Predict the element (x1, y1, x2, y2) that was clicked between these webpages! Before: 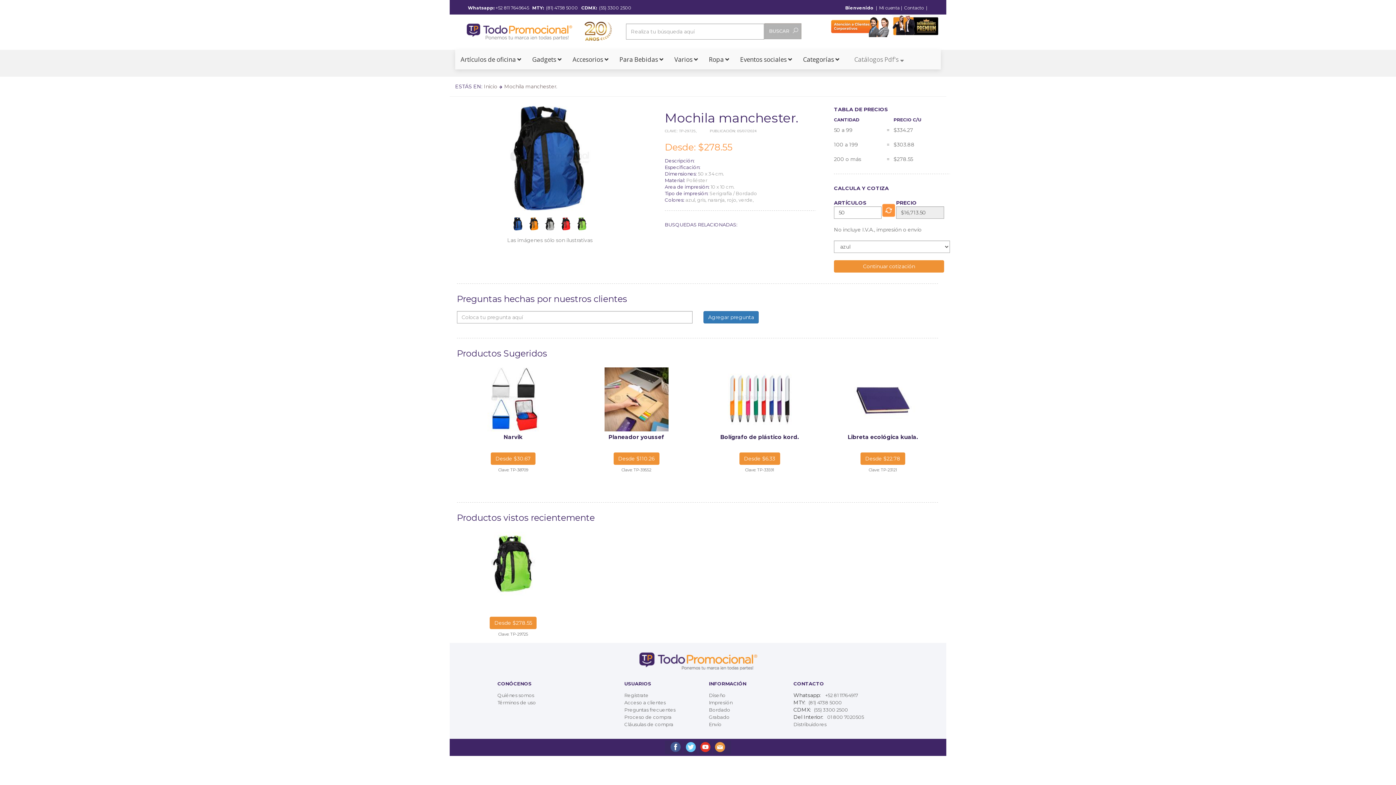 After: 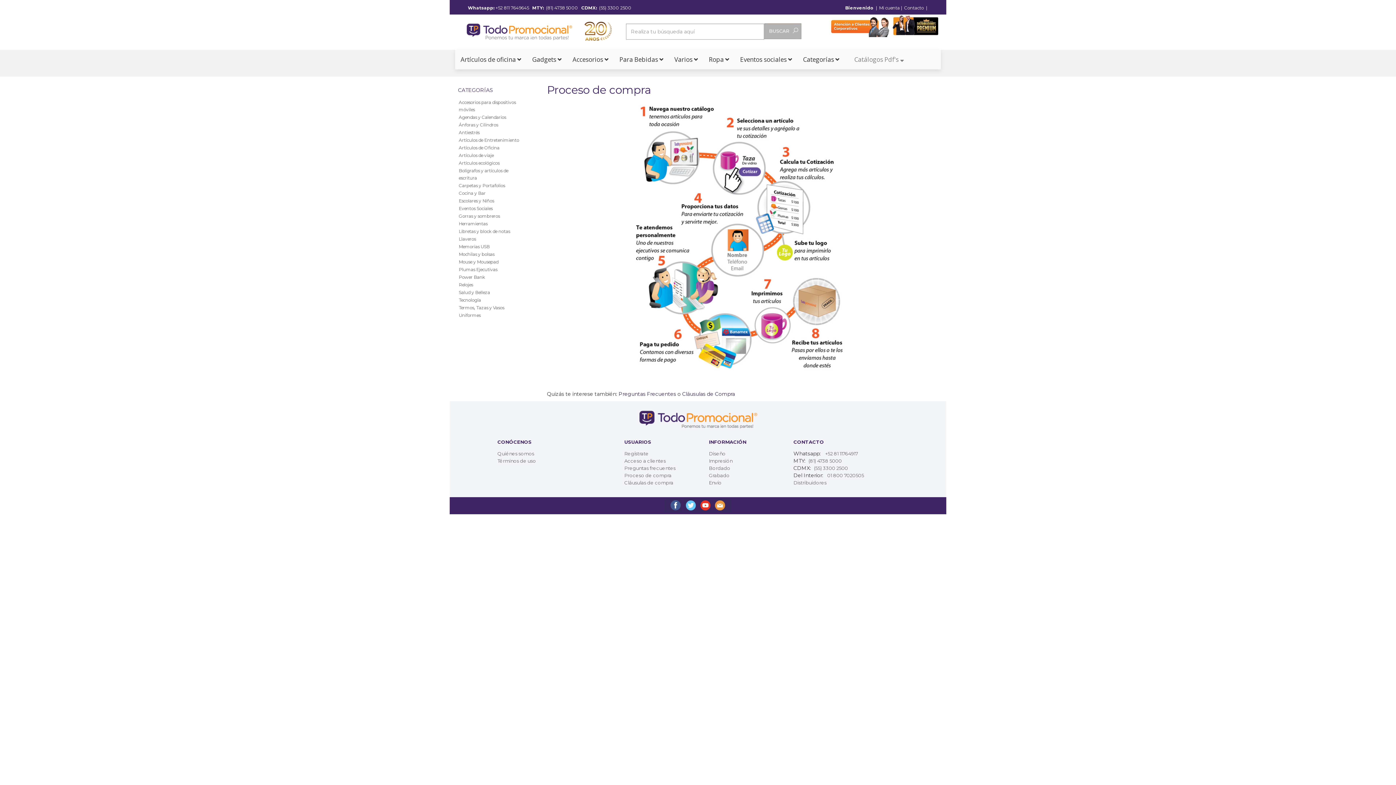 Action: label: Proceso de compra bbox: (624, 714, 671, 720)